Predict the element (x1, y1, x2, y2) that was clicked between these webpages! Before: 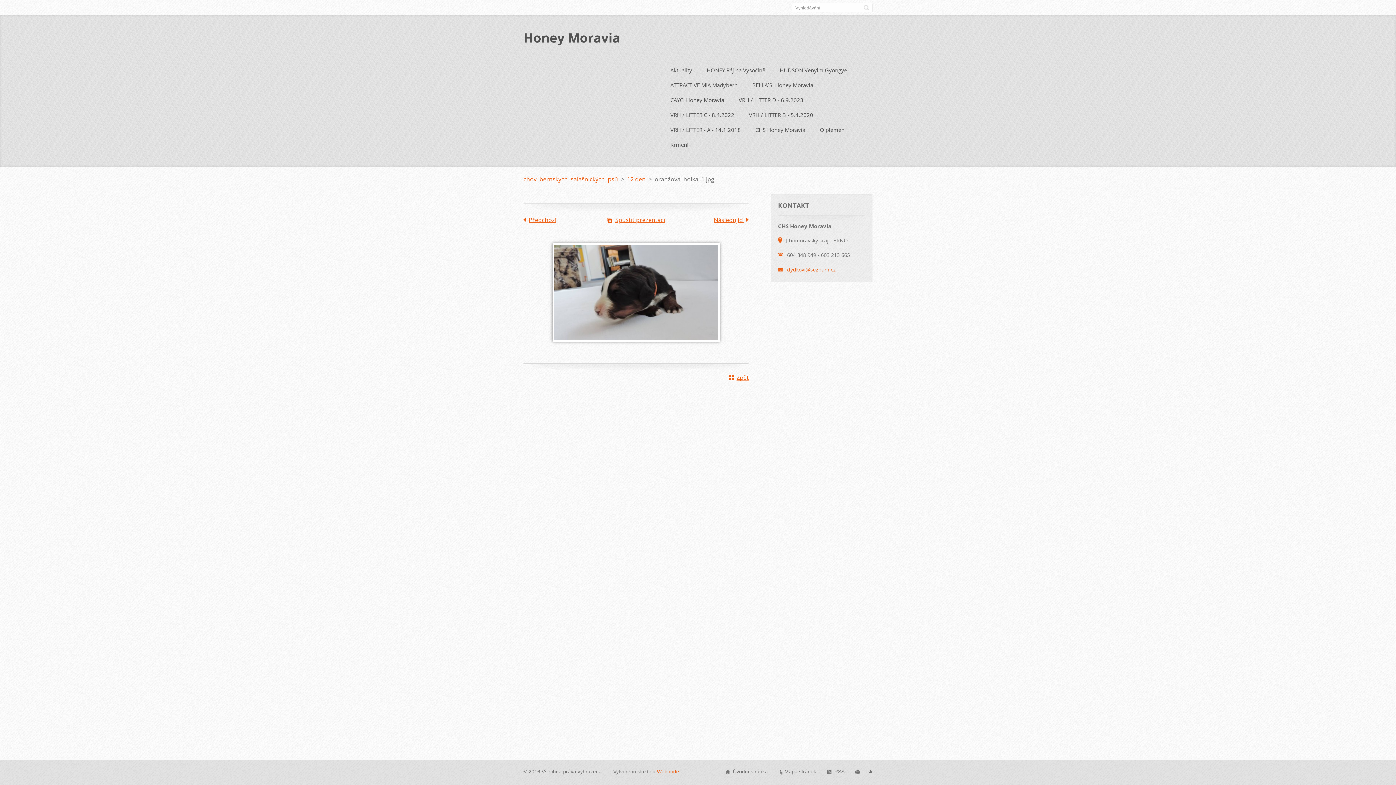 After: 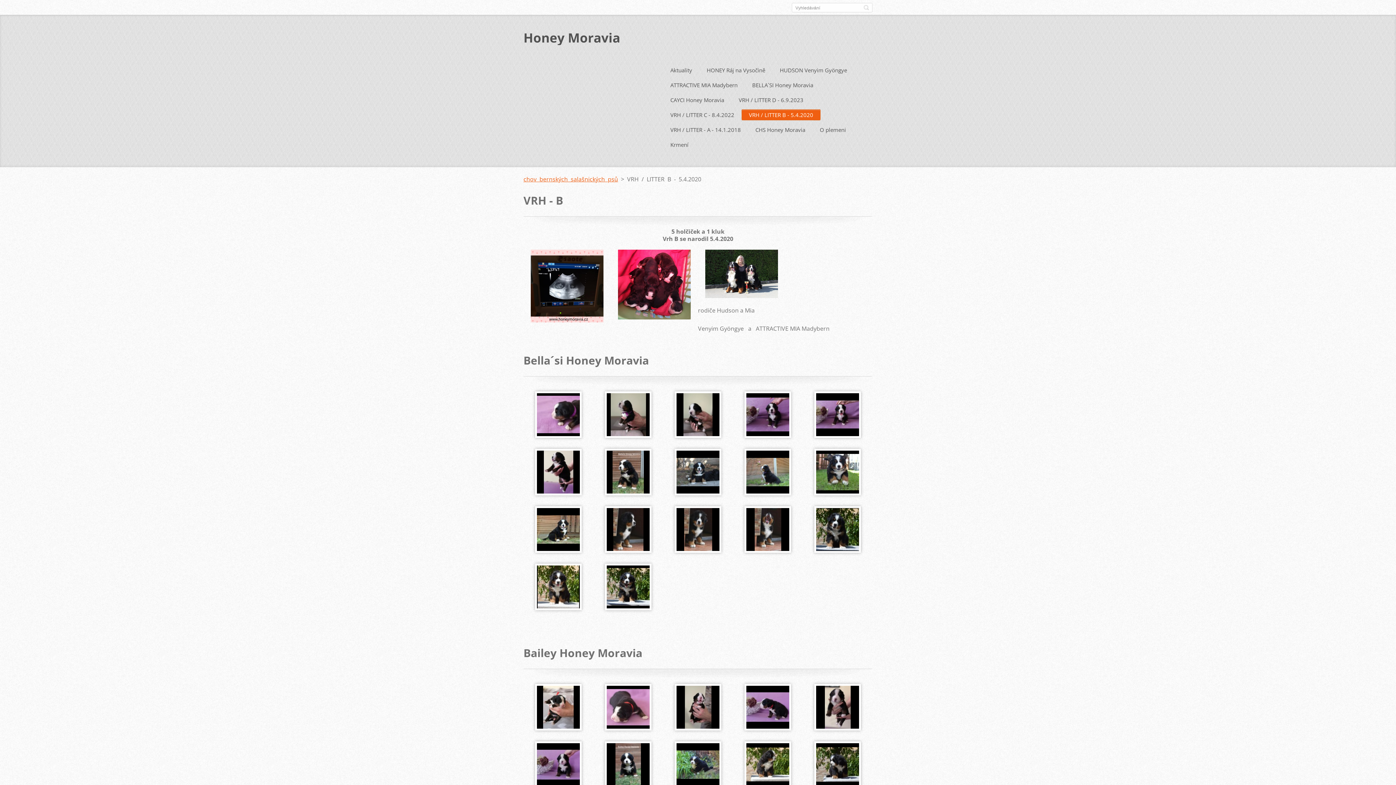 Action: label: VRH / LITTER B - 5.4.2020 bbox: (741, 109, 820, 122)